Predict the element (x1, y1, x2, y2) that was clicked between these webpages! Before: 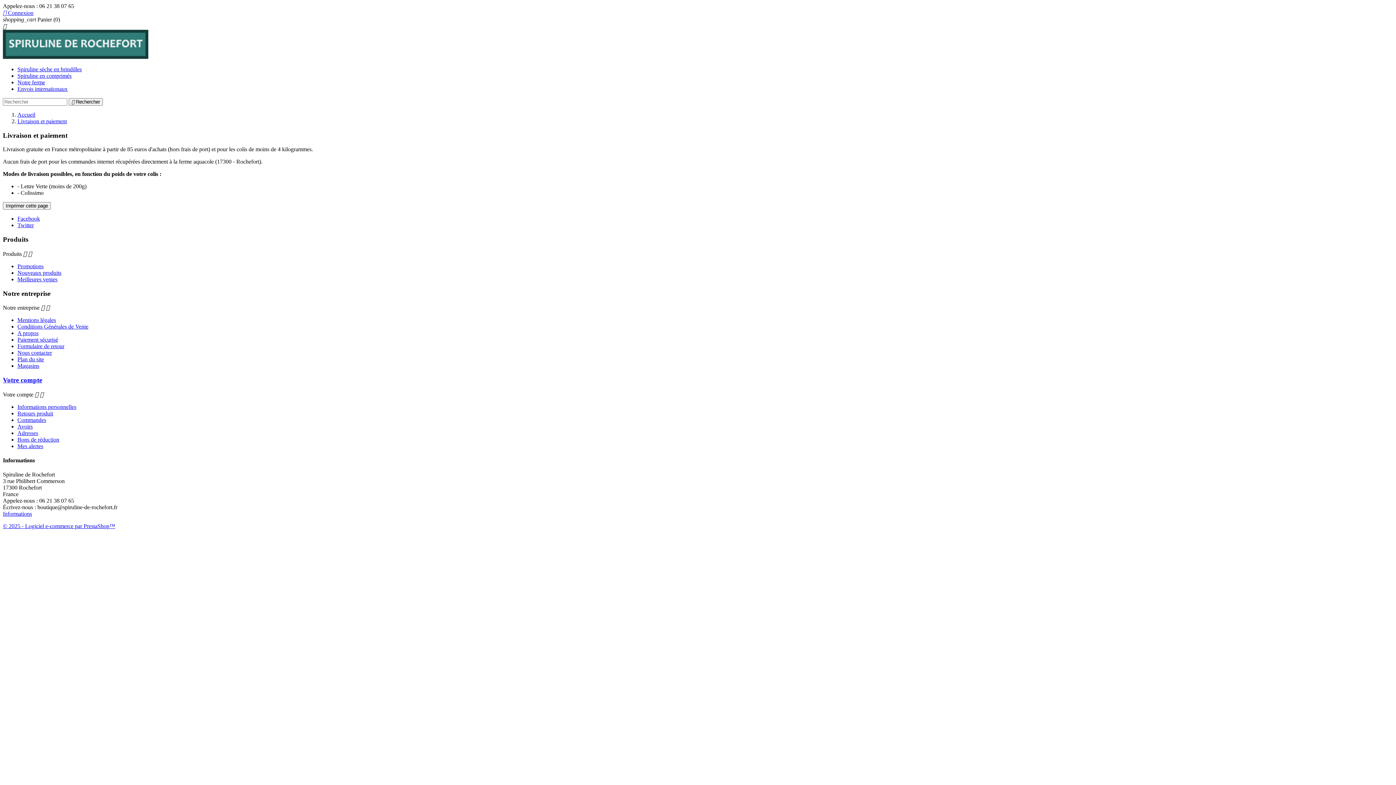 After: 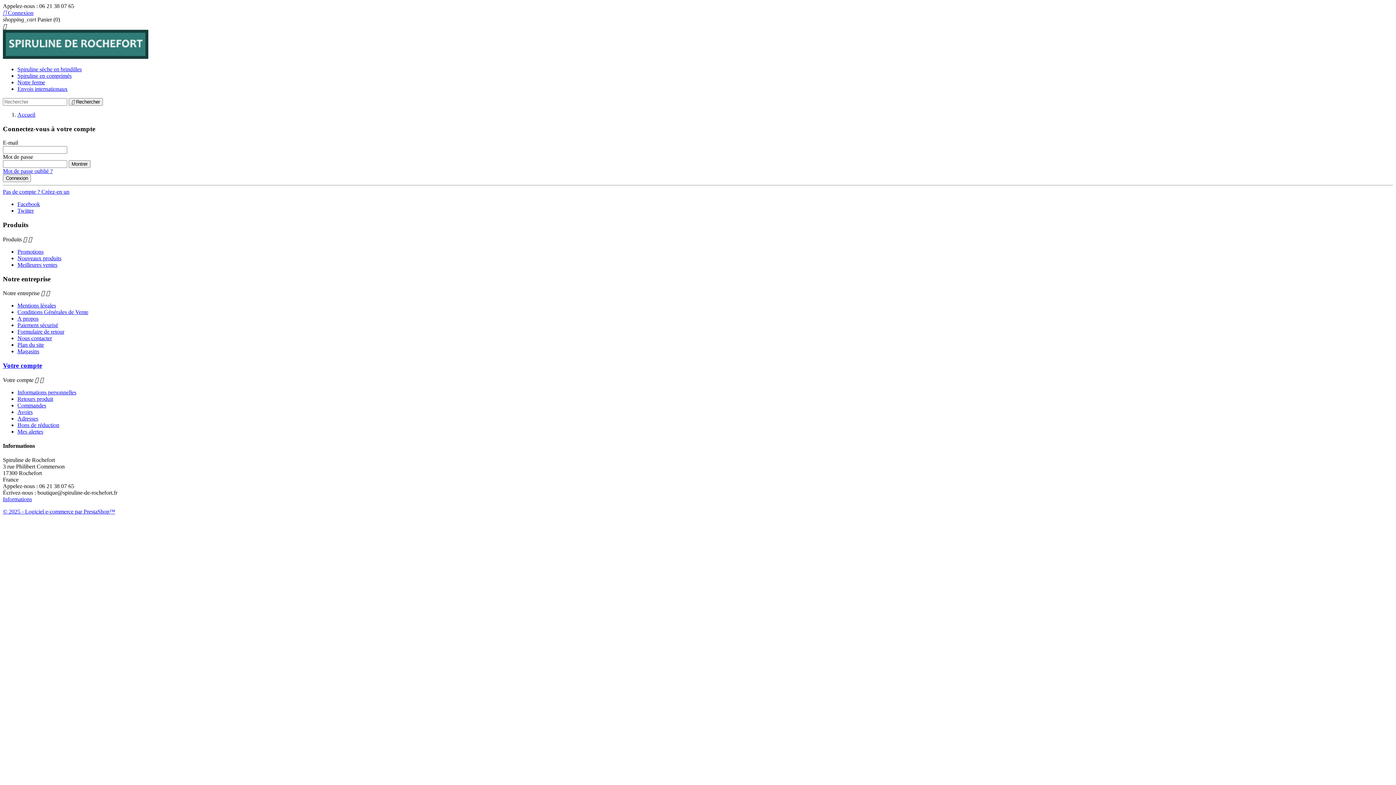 Action: bbox: (2, 376, 42, 384) label: Votre compte